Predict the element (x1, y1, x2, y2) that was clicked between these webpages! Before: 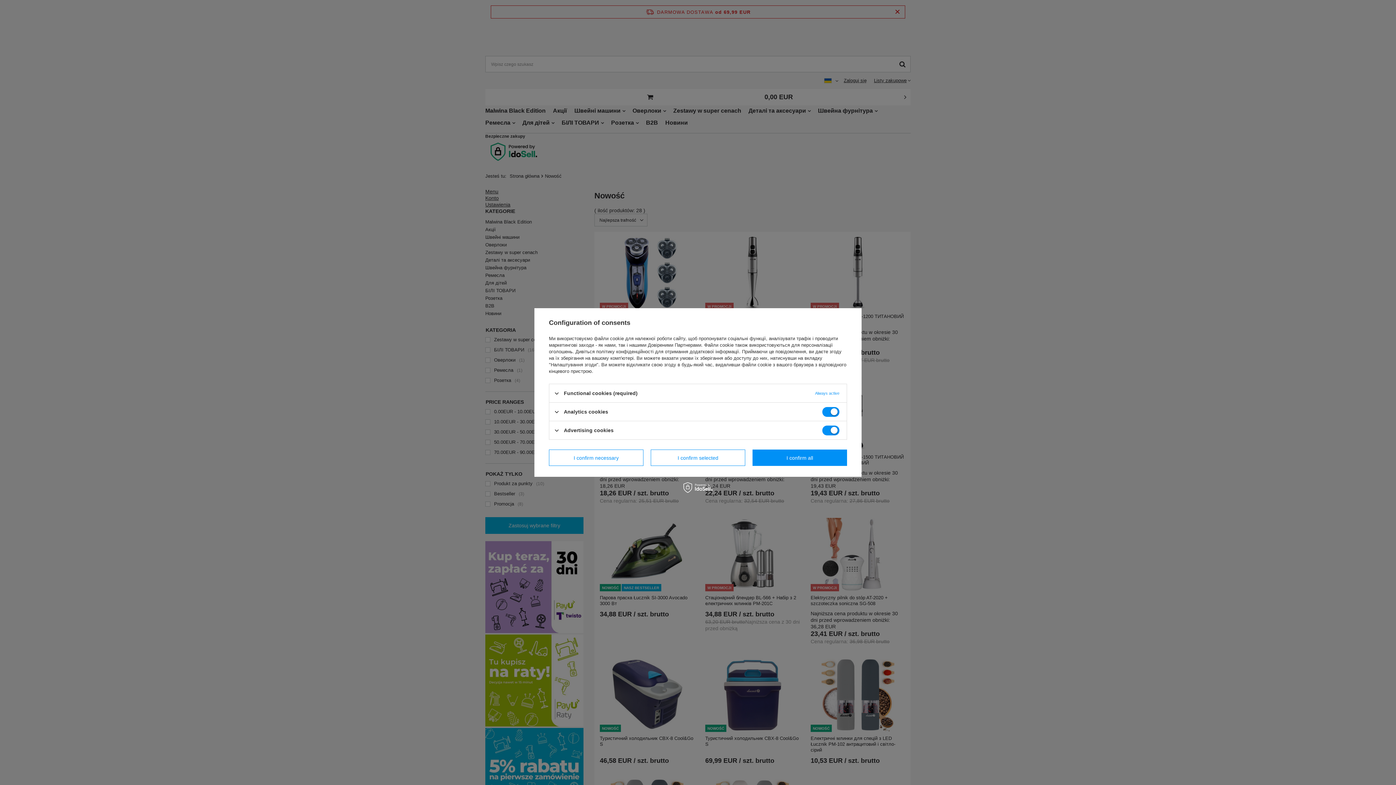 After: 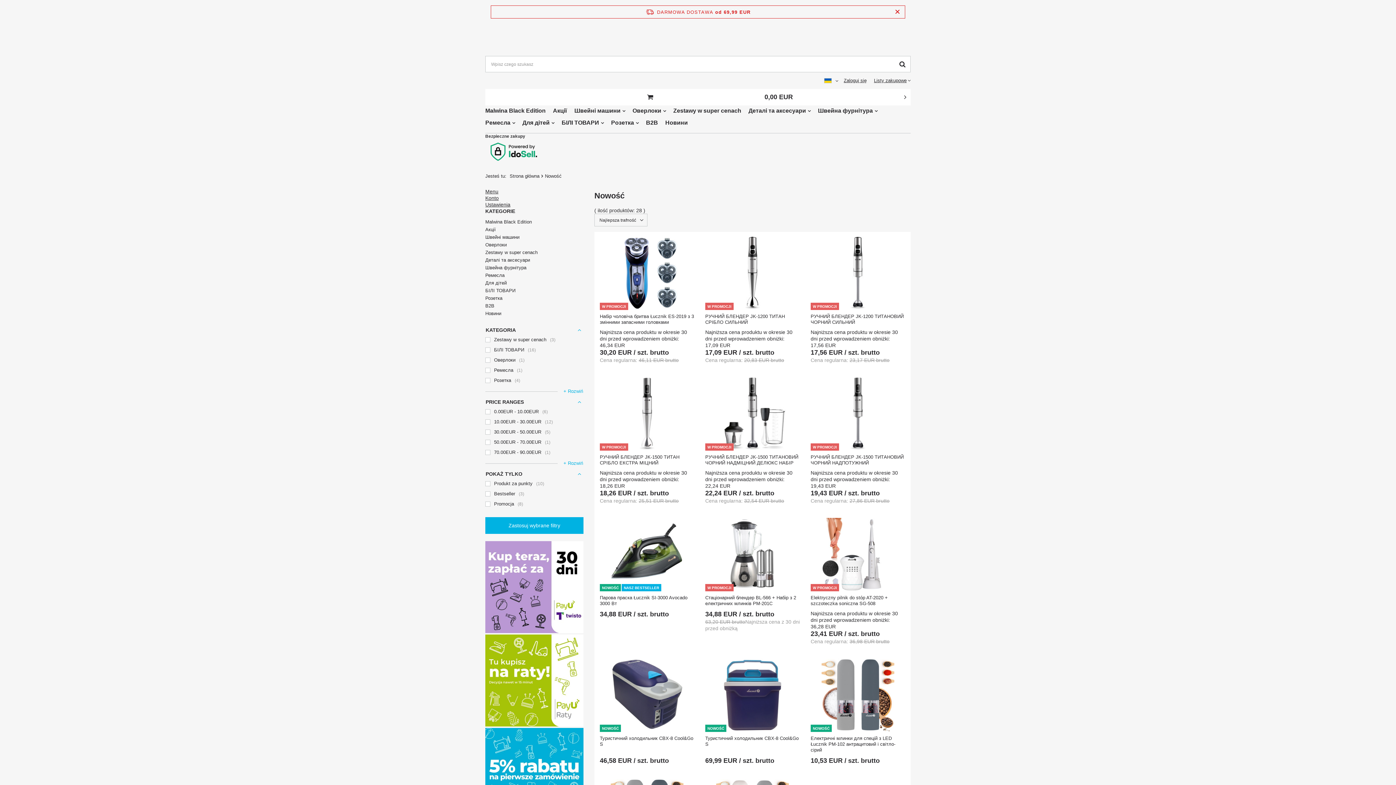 Action: label: I confirm all bbox: (752, 449, 847, 466)